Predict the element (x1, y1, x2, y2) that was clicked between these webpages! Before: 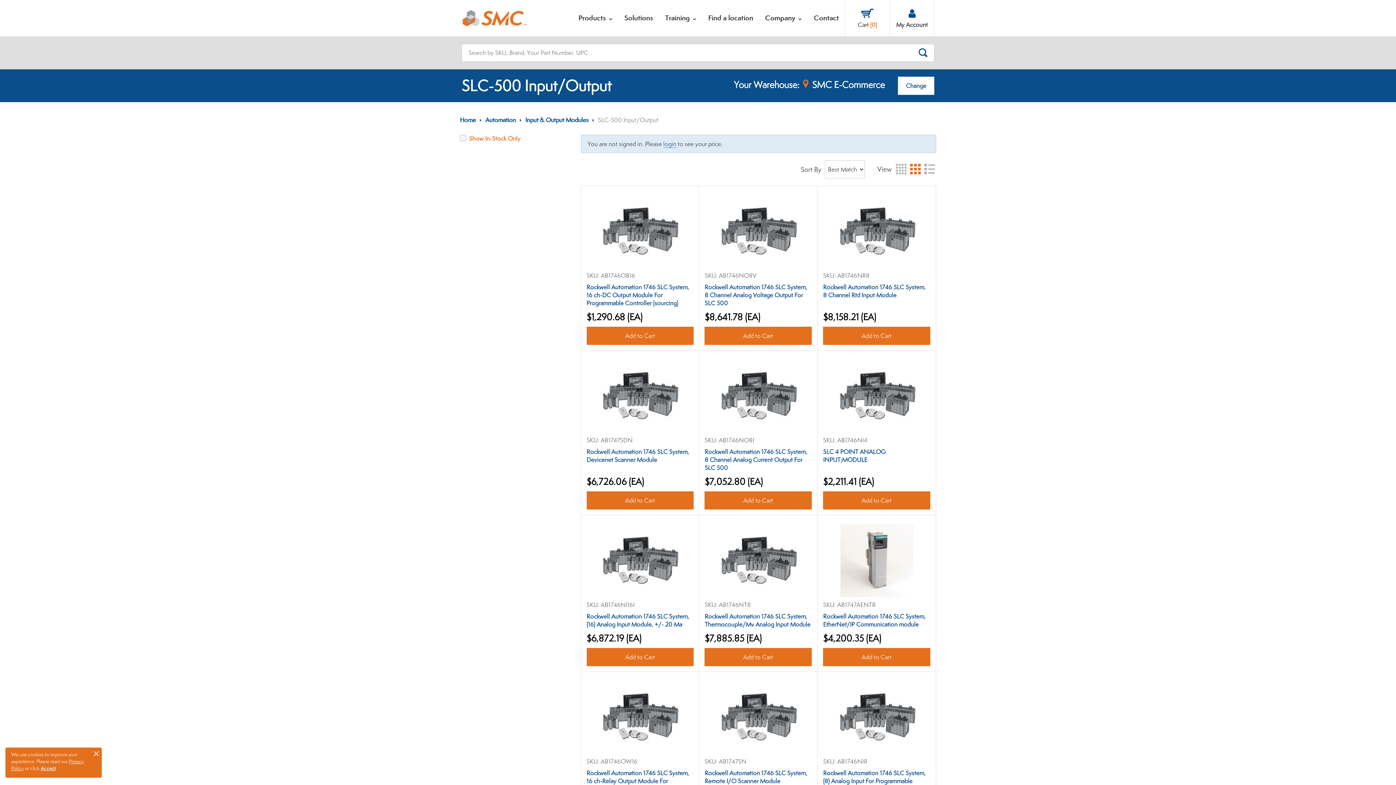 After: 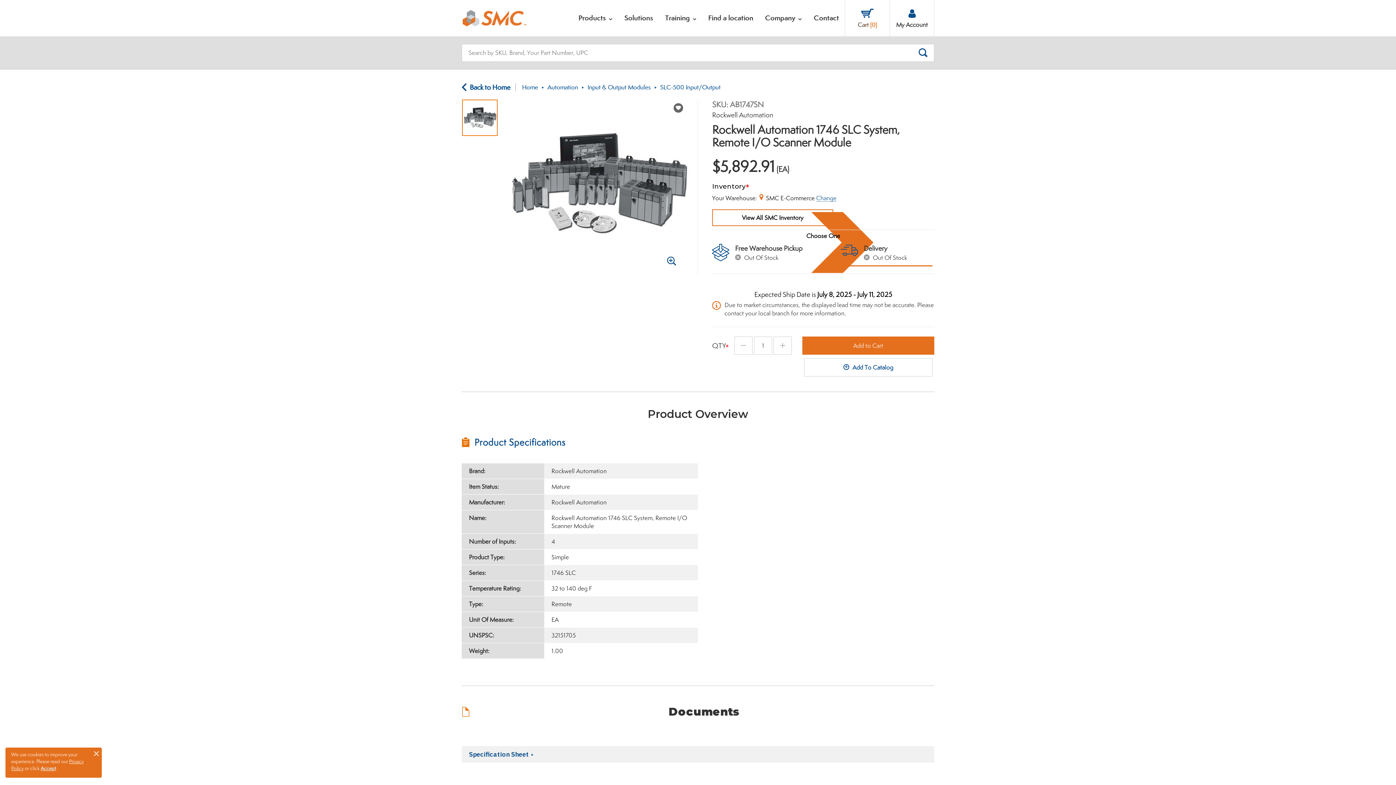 Action: bbox: (718, 713, 798, 721)